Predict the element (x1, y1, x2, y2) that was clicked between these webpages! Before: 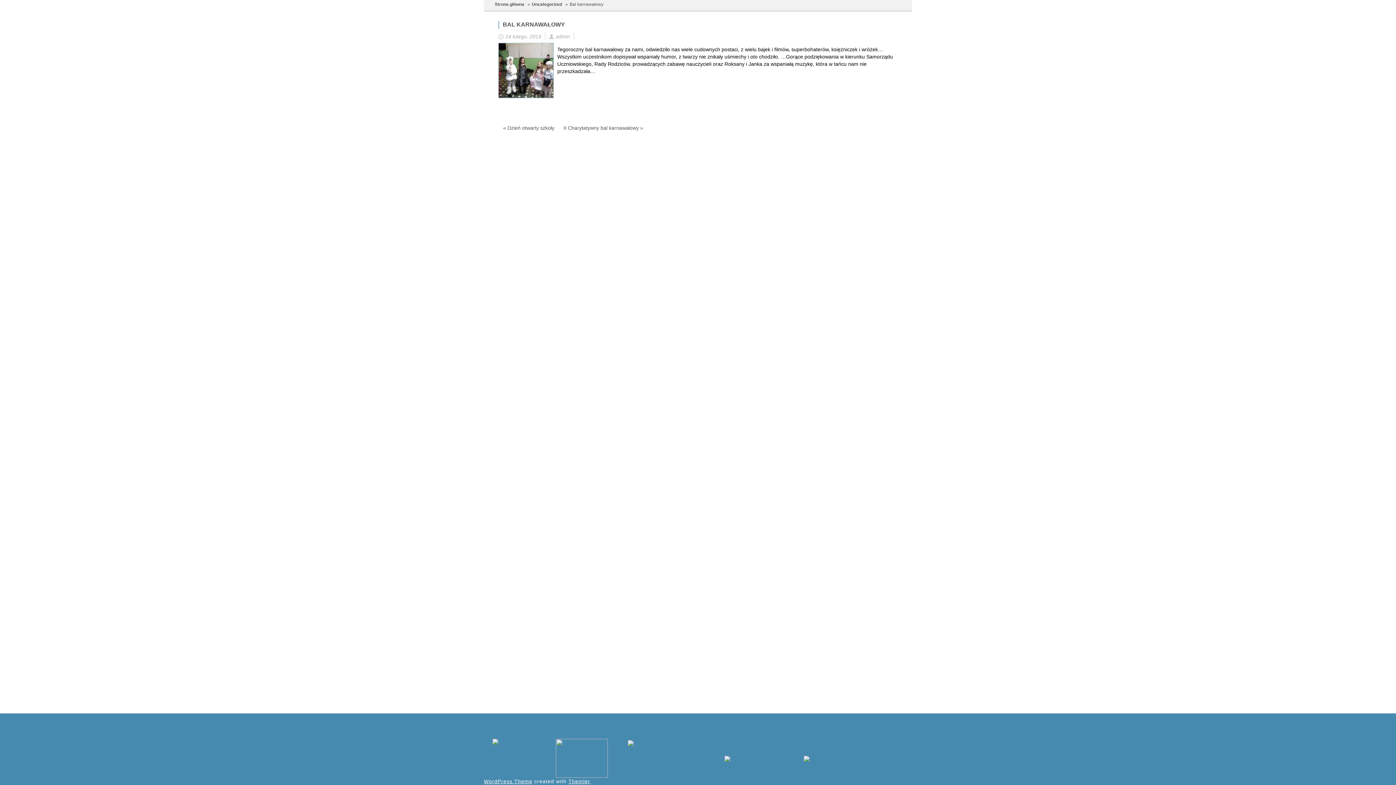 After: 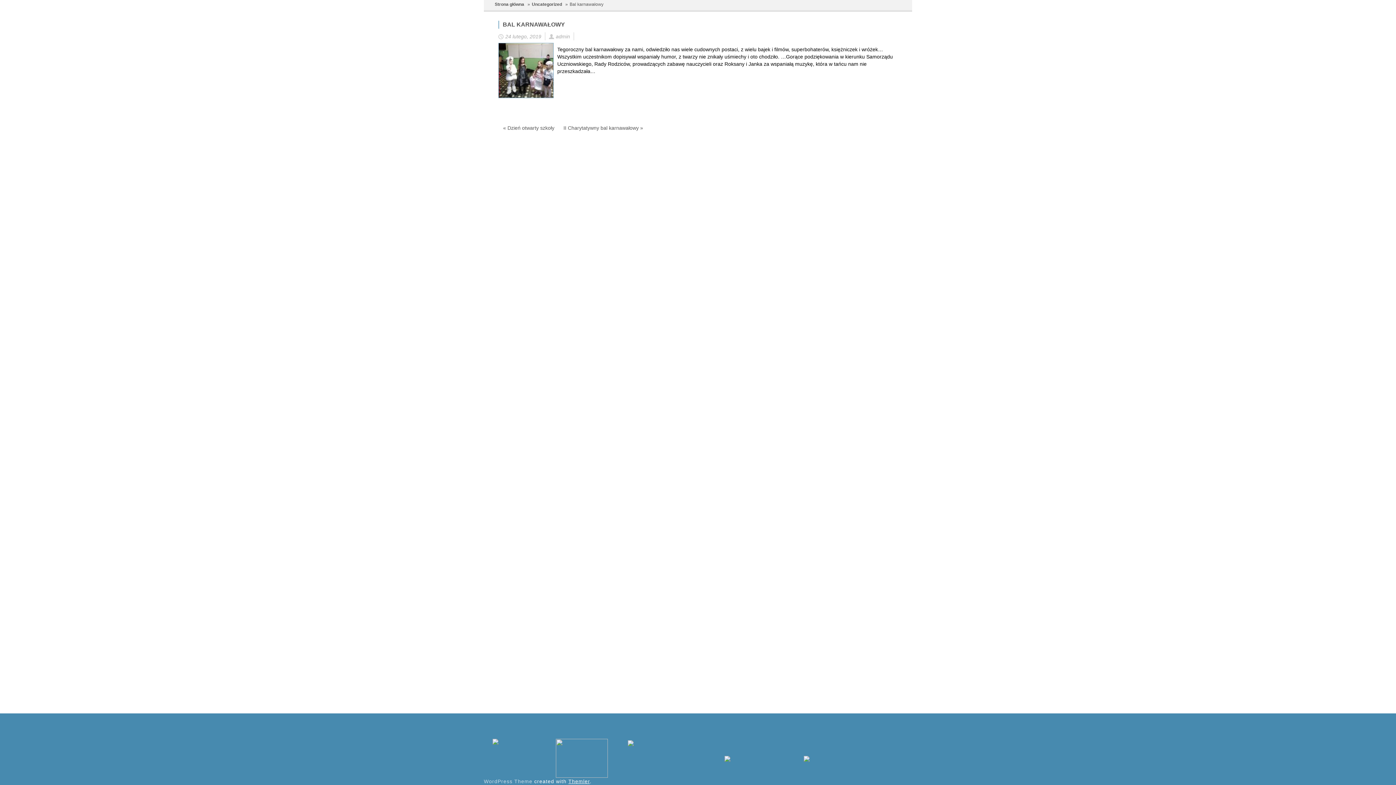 Action: label: WordPress Theme bbox: (484, 778, 532, 784)